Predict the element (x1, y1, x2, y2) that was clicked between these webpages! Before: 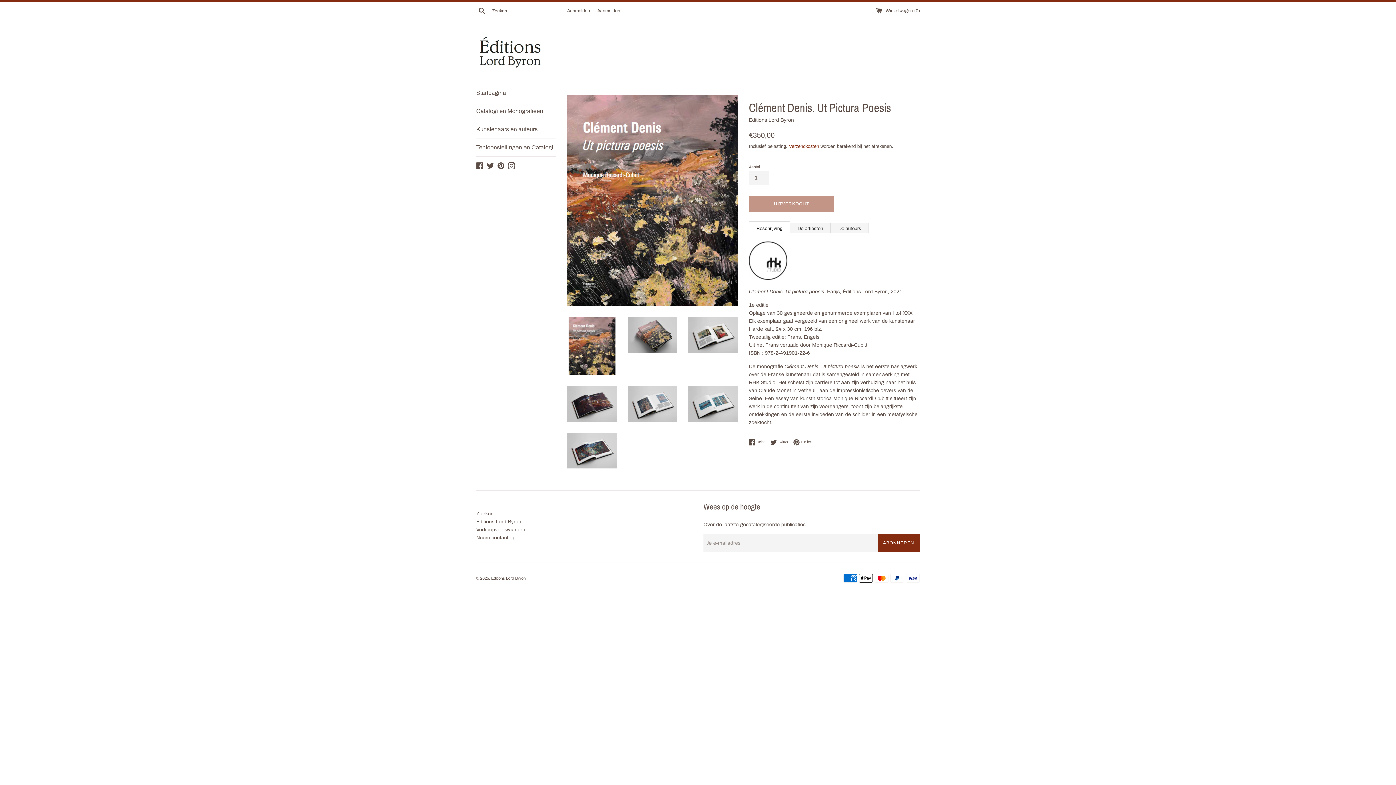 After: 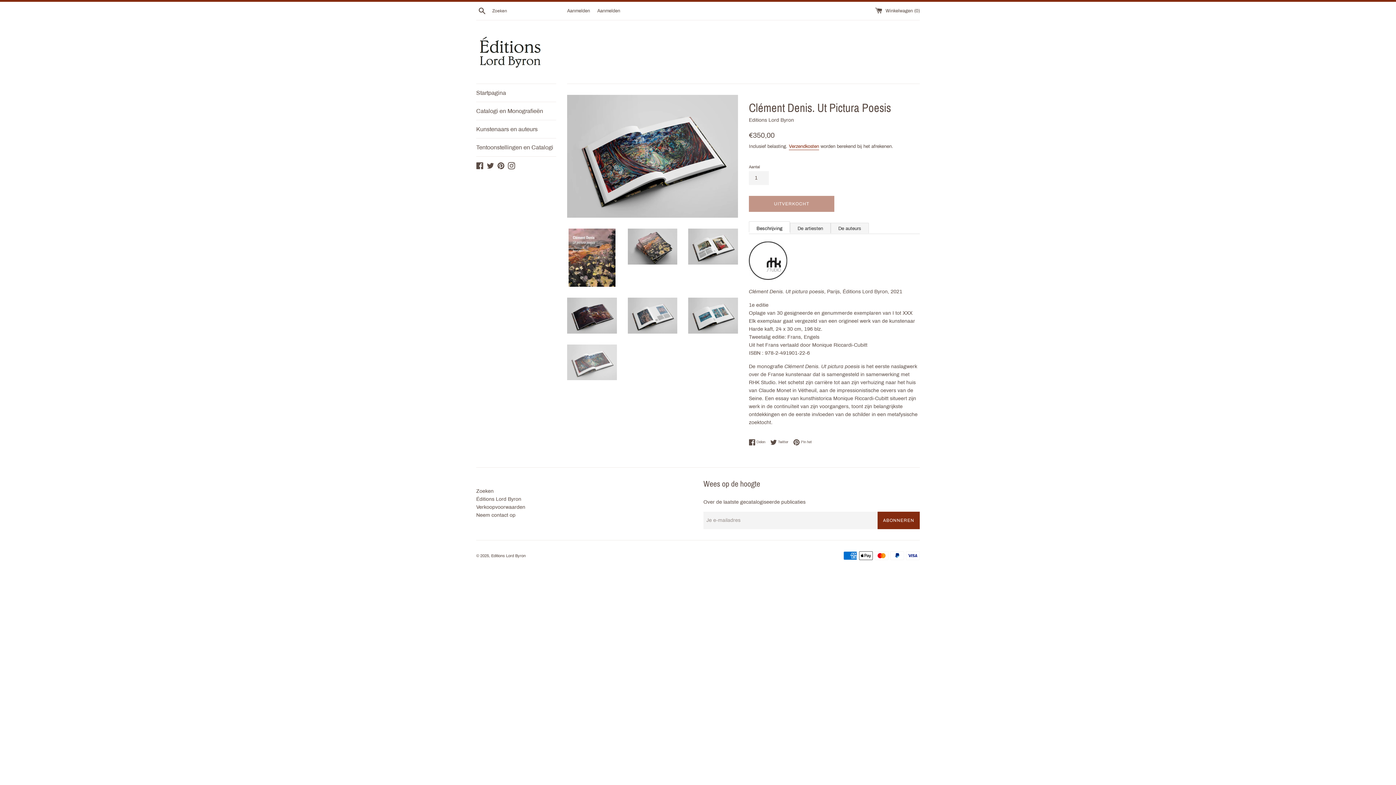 Action: bbox: (567, 432, 616, 468)